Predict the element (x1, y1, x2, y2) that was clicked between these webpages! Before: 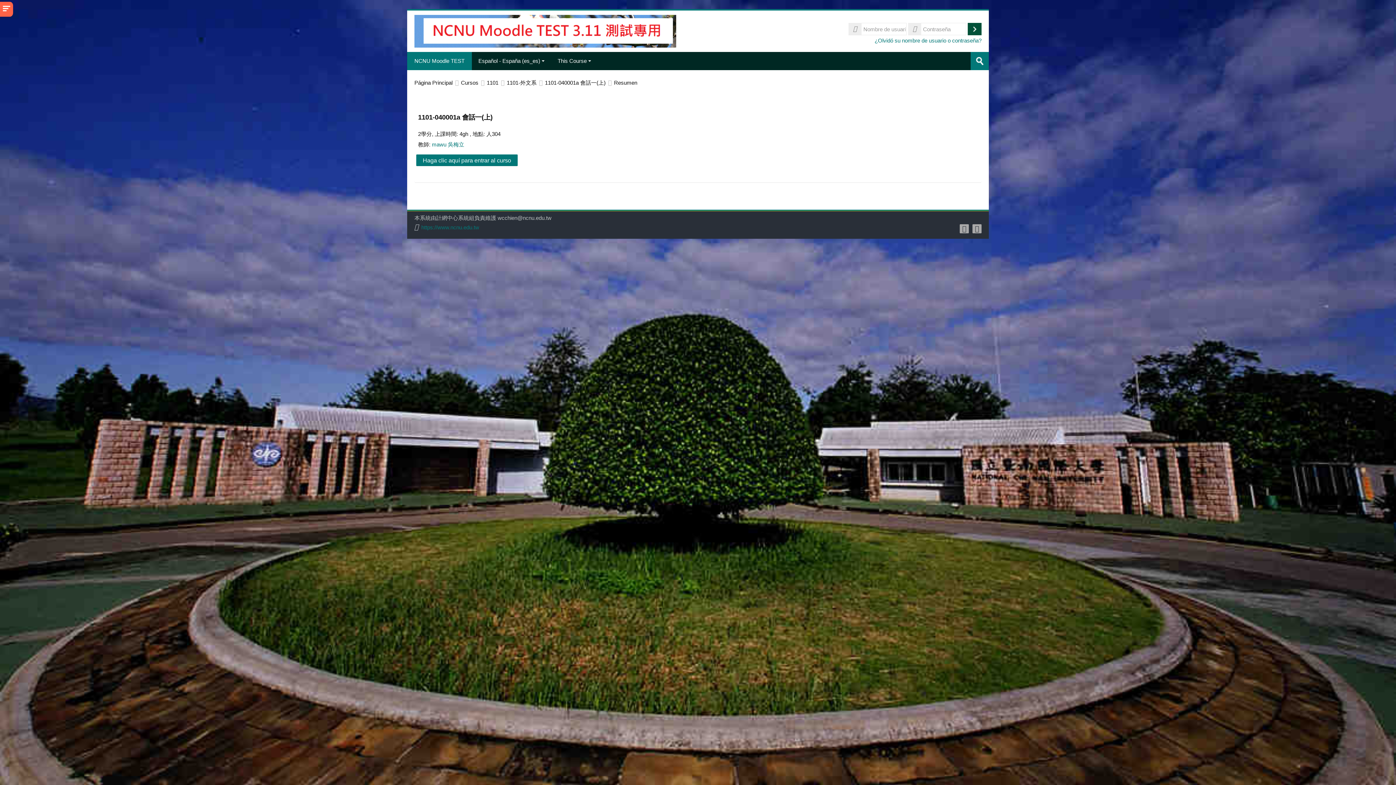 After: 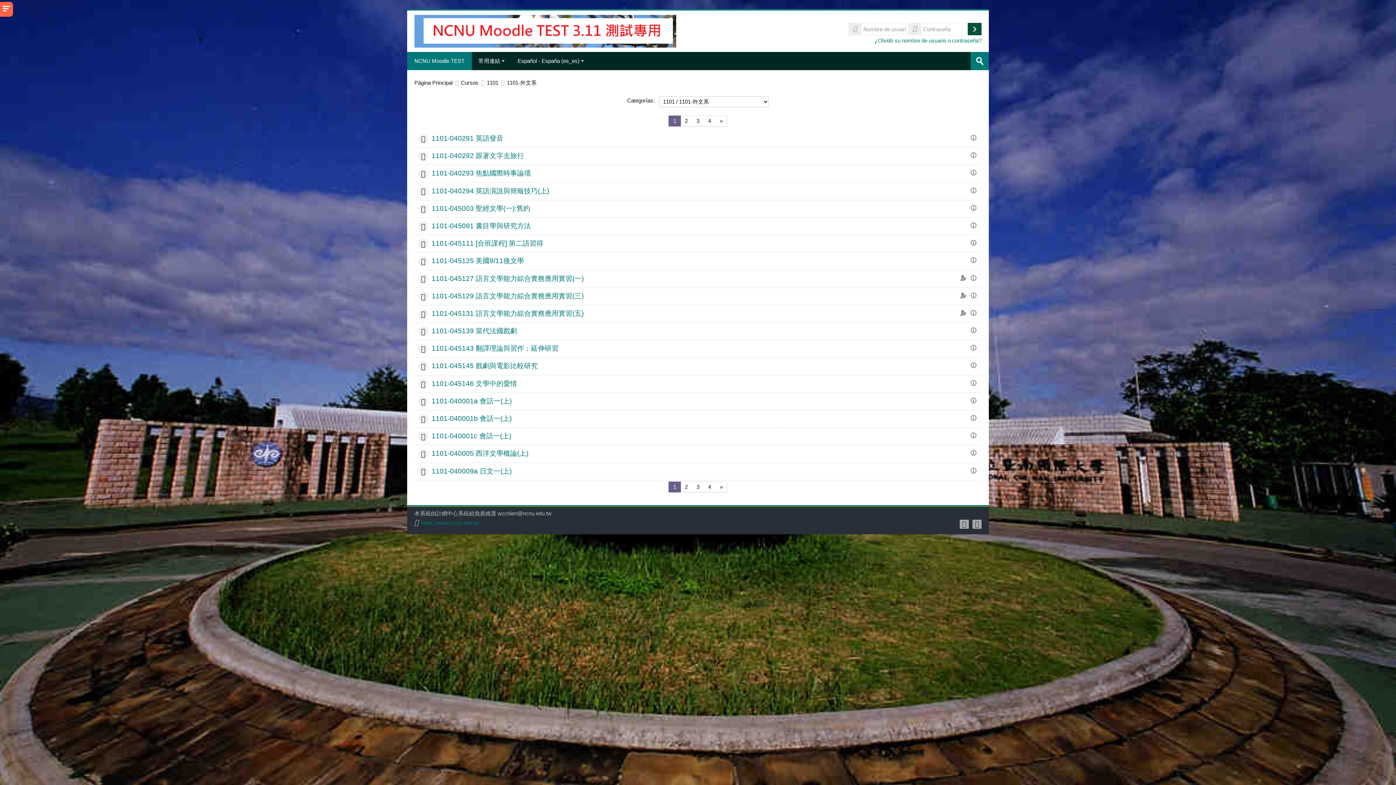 Action: bbox: (506, 79, 536, 85) label: 1101-外文系